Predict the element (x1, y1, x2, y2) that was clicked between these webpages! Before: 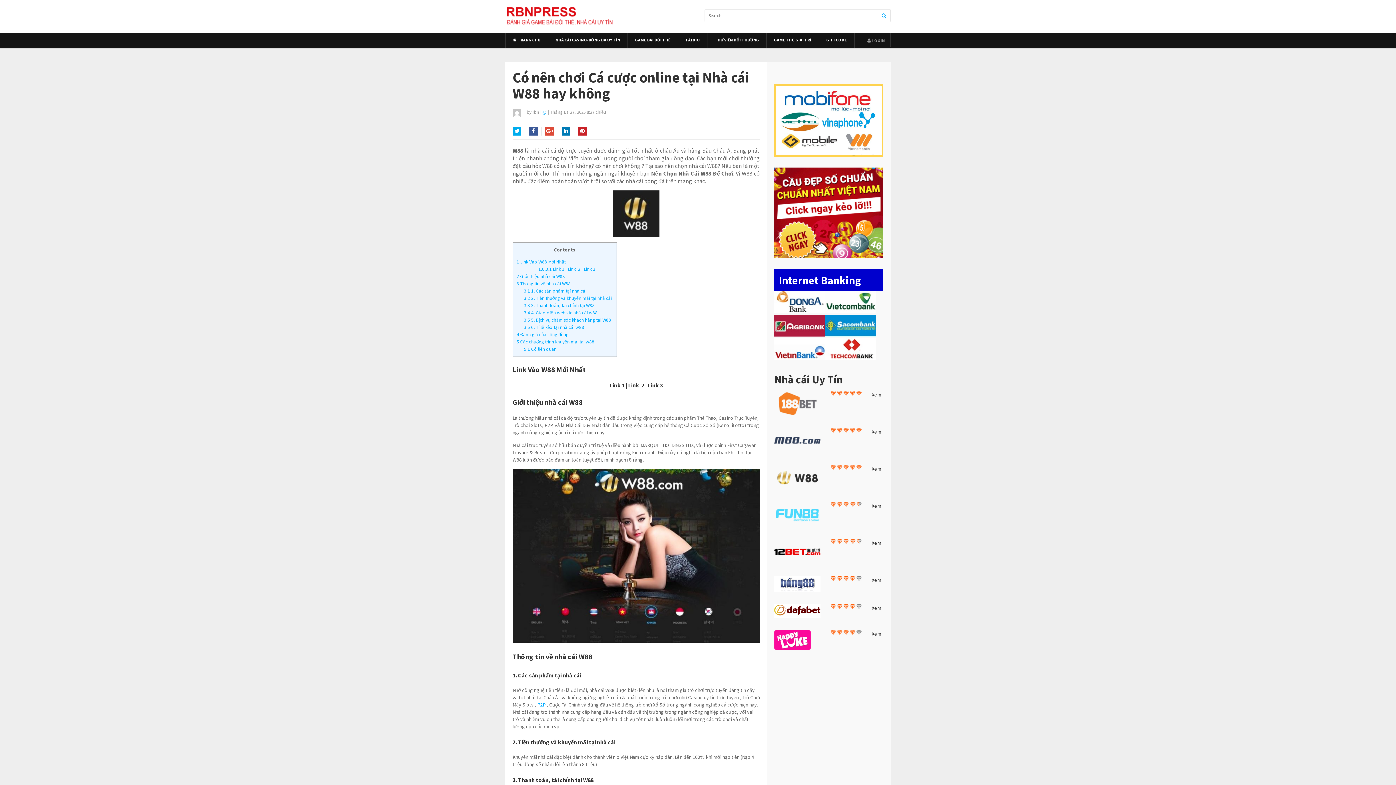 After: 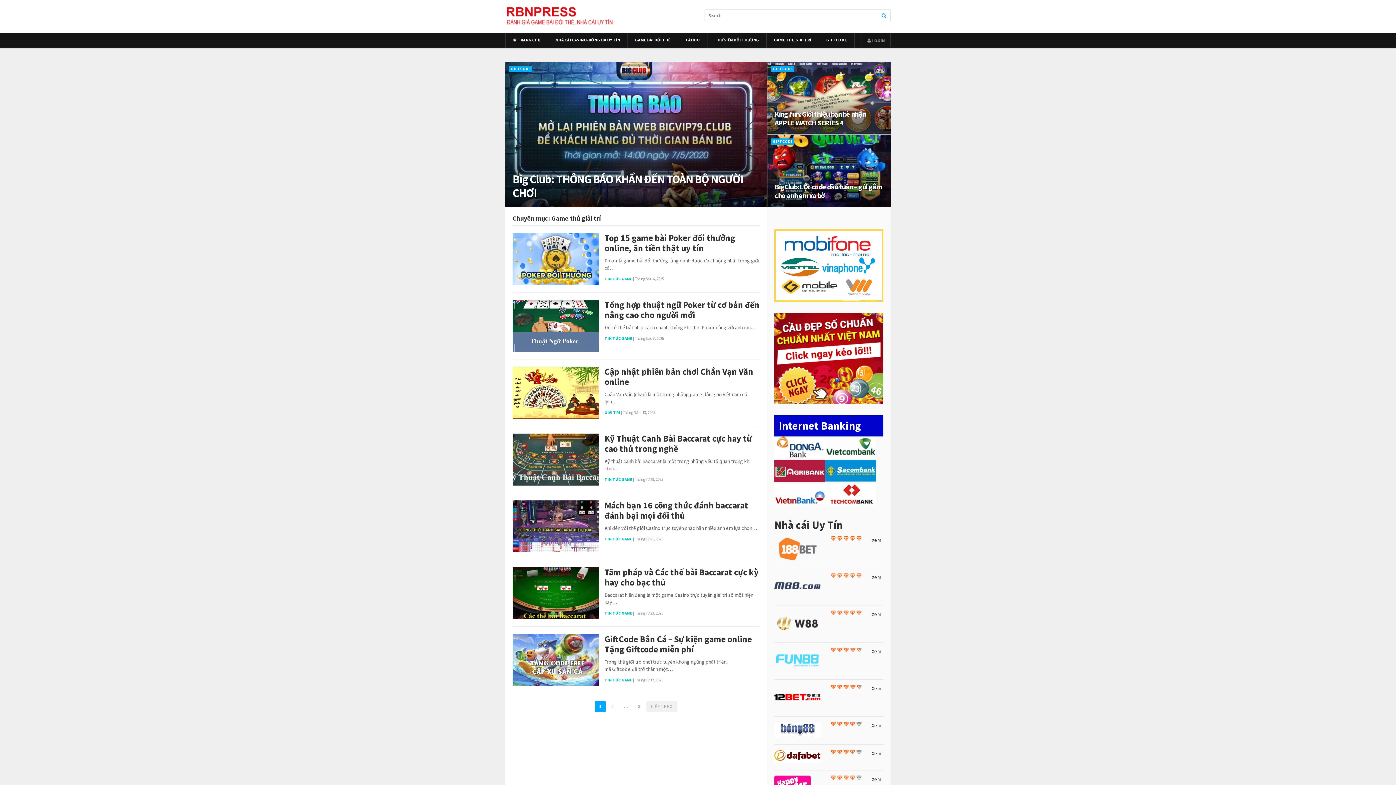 Action: bbox: (766, 32, 818, 47) label: GAME THỦ GIẢI TRÍ